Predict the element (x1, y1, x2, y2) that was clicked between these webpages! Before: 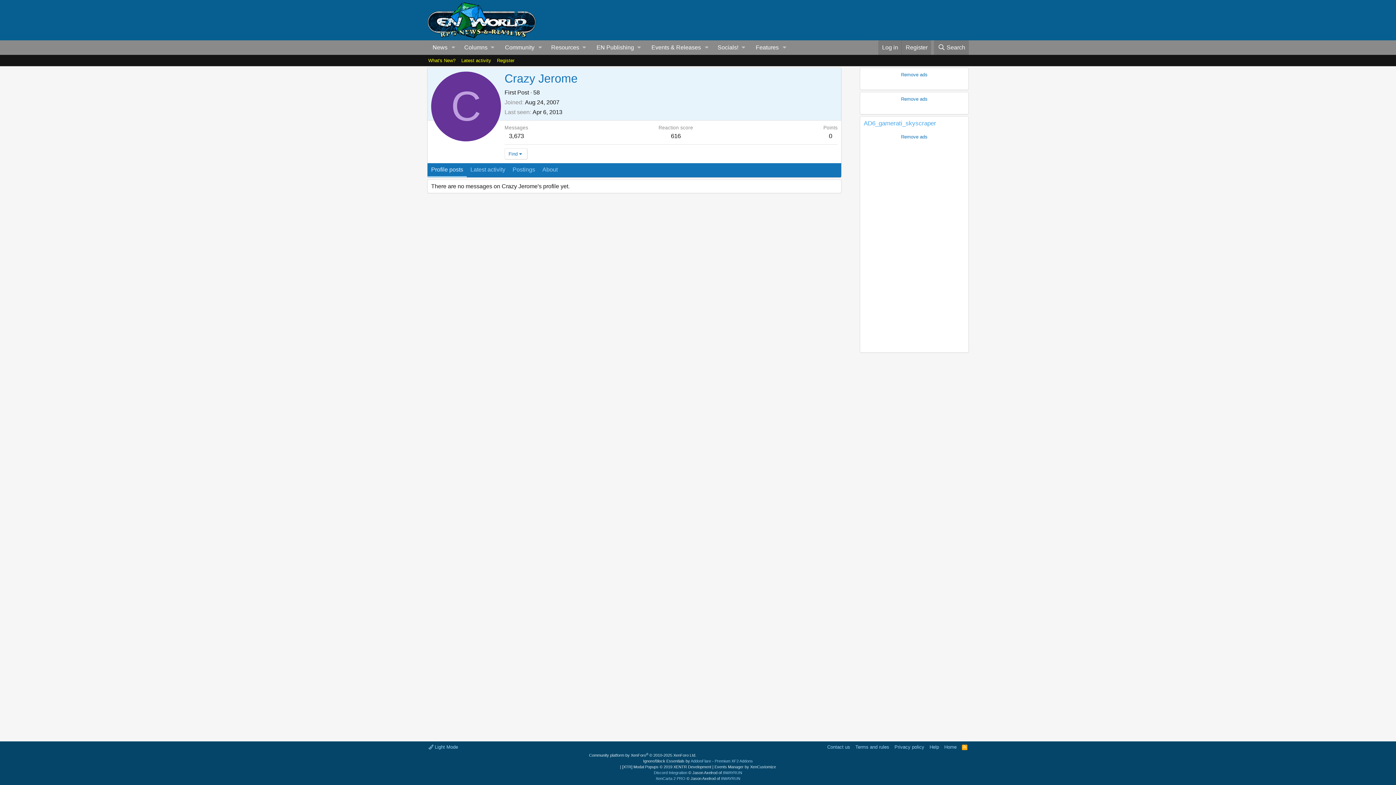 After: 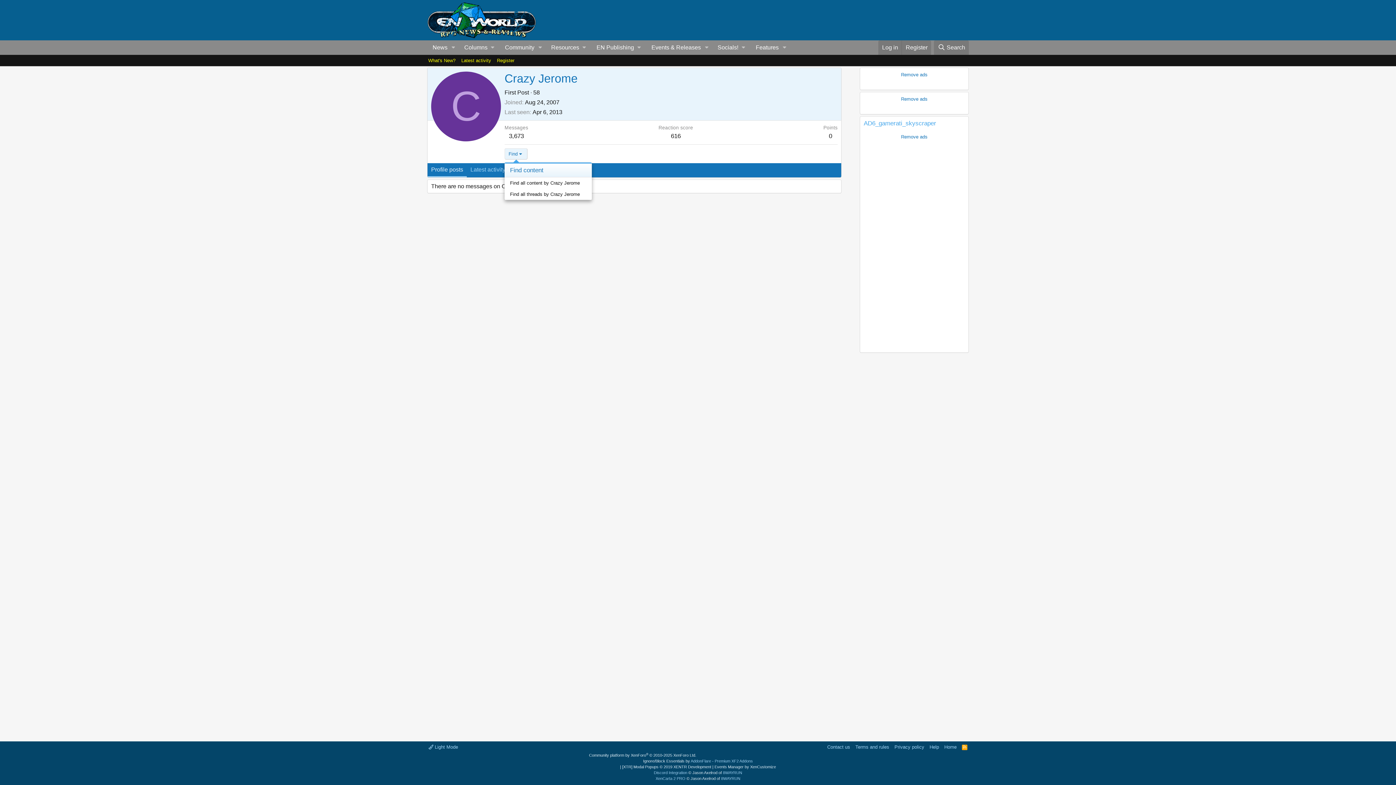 Action: bbox: (504, 148, 527, 159) label: Find